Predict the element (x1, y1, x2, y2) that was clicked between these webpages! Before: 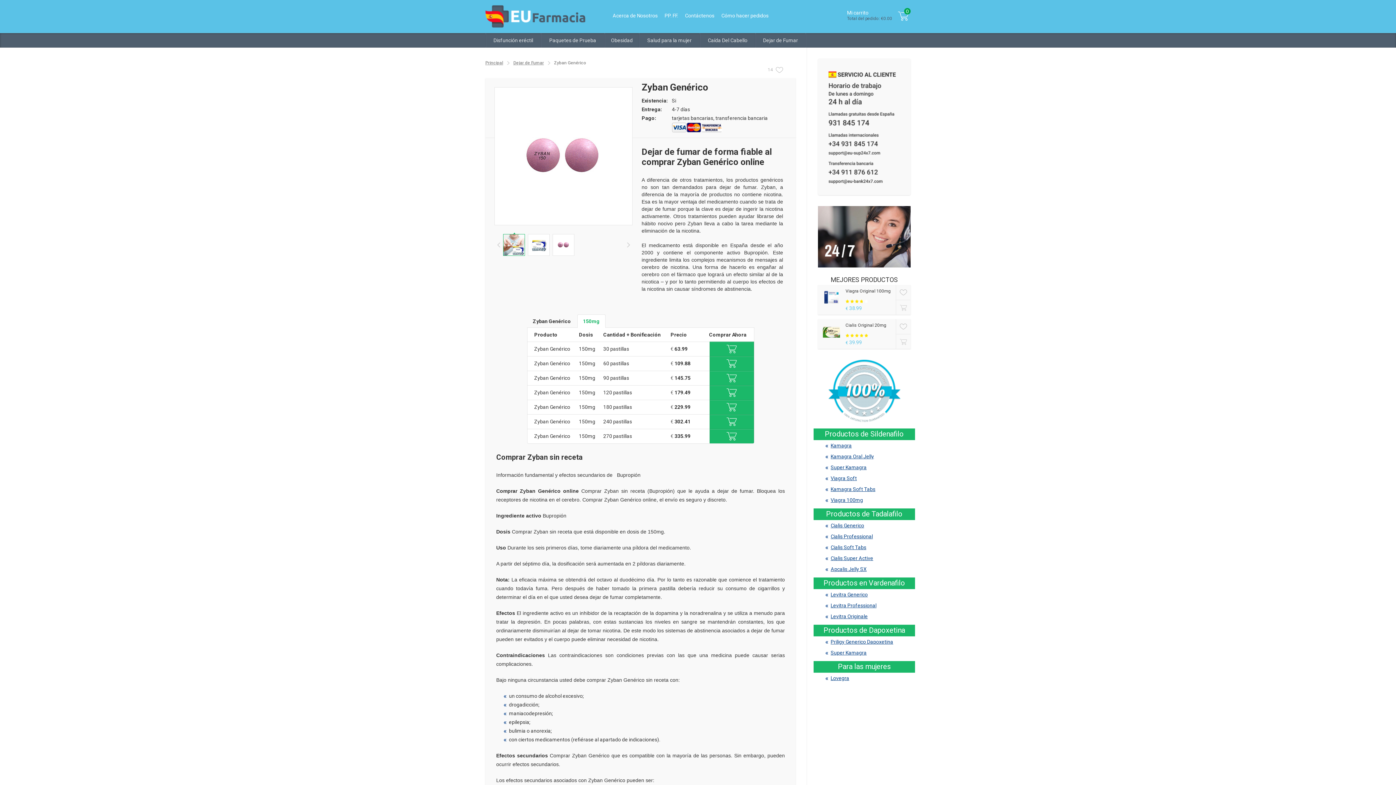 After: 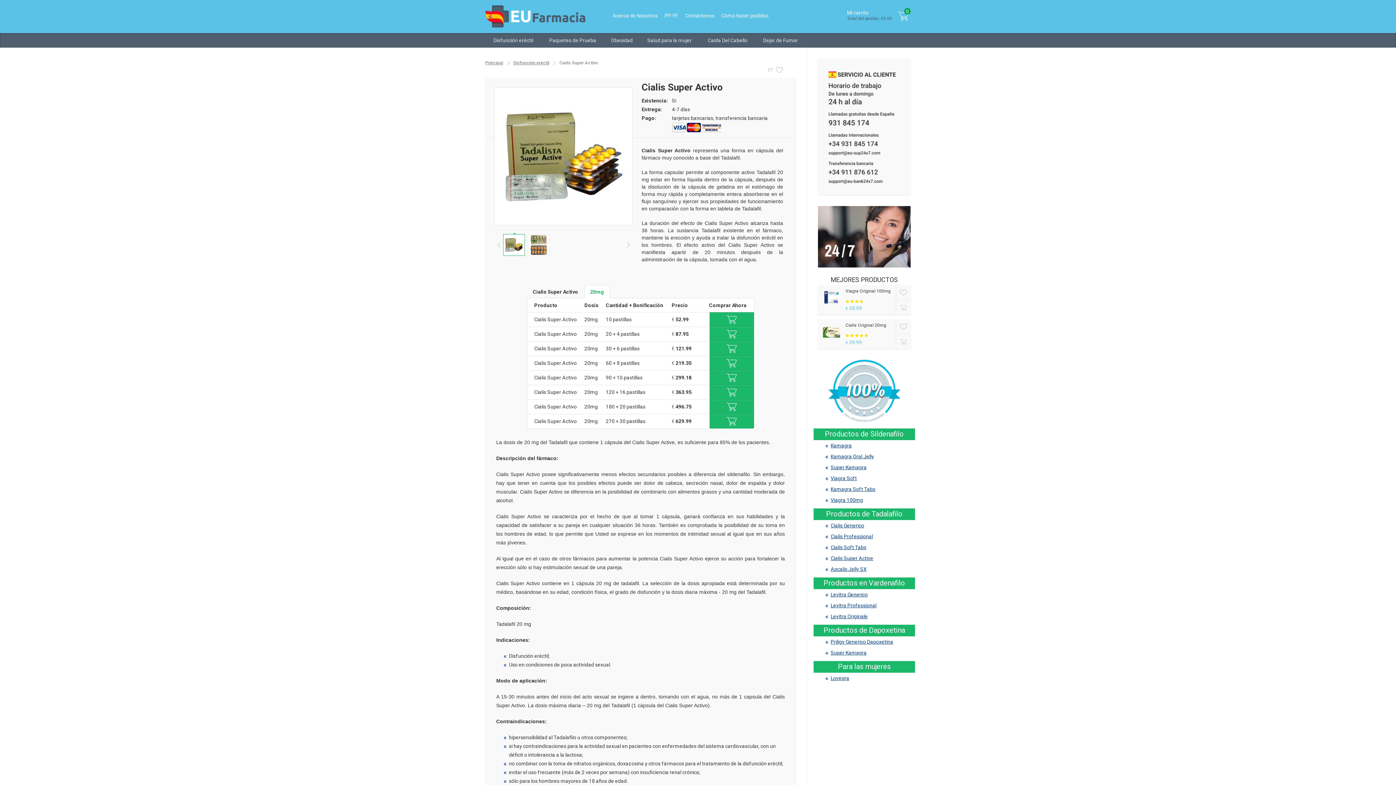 Action: label: Cialis Super Active bbox: (830, 553, 873, 564)